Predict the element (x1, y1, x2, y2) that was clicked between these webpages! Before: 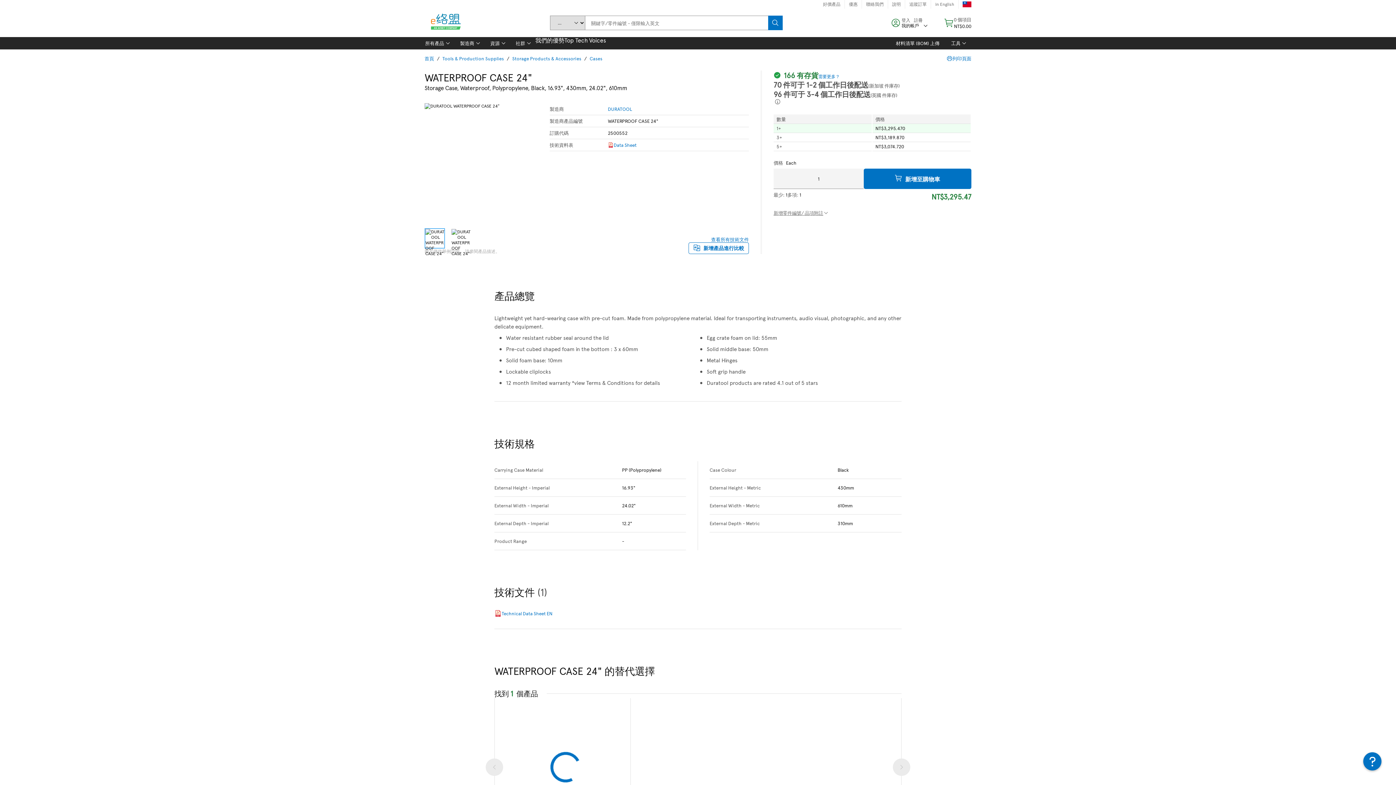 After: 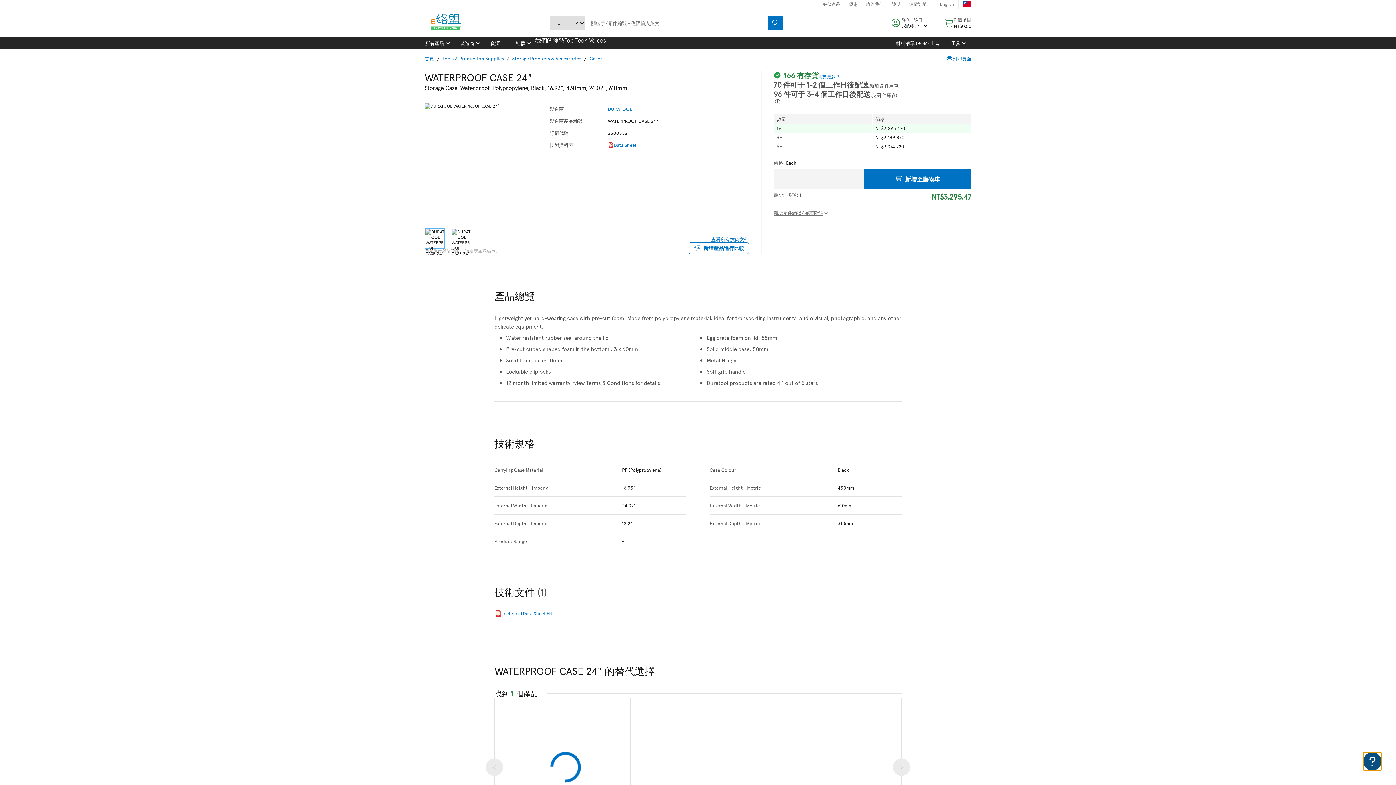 Action: label: Help and Feedback bbox: (1363, 752, 1381, 770)